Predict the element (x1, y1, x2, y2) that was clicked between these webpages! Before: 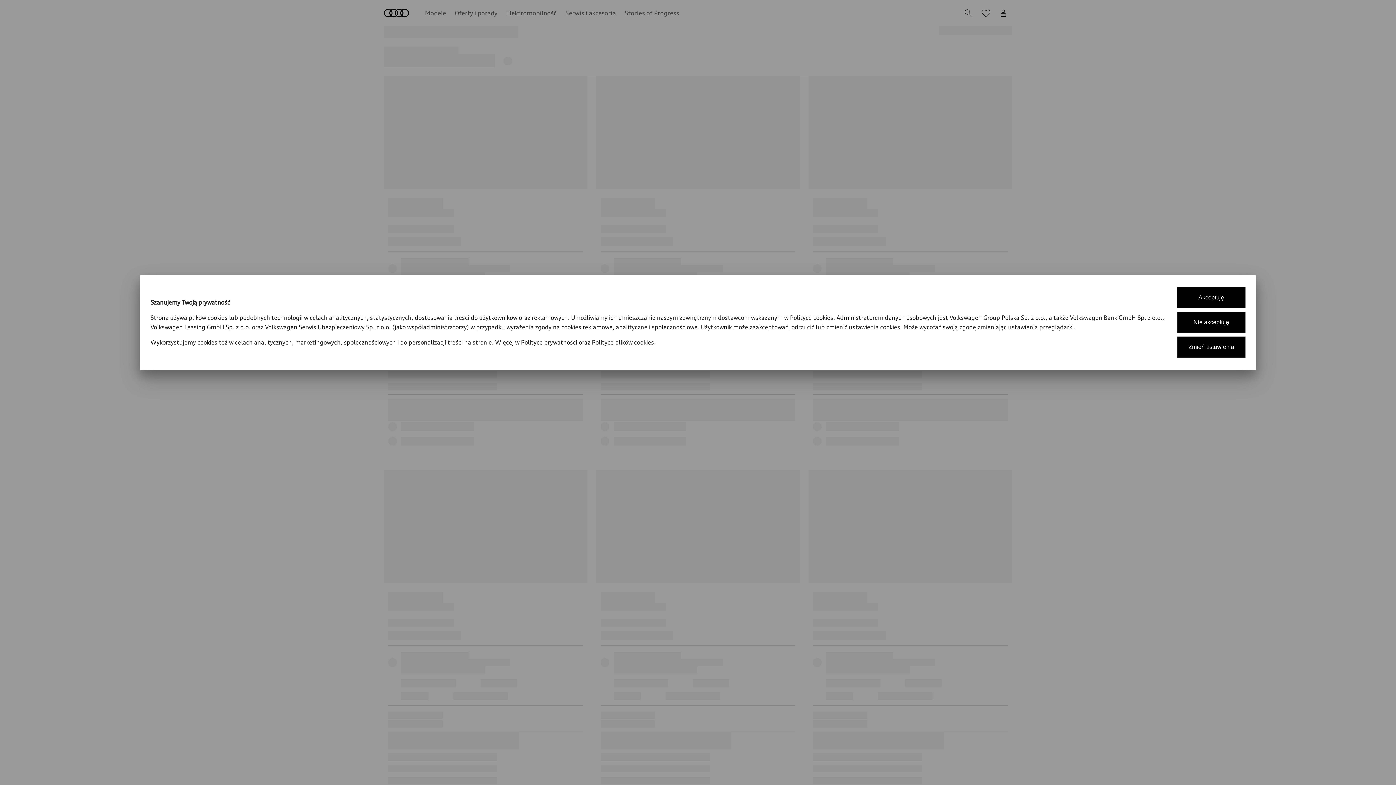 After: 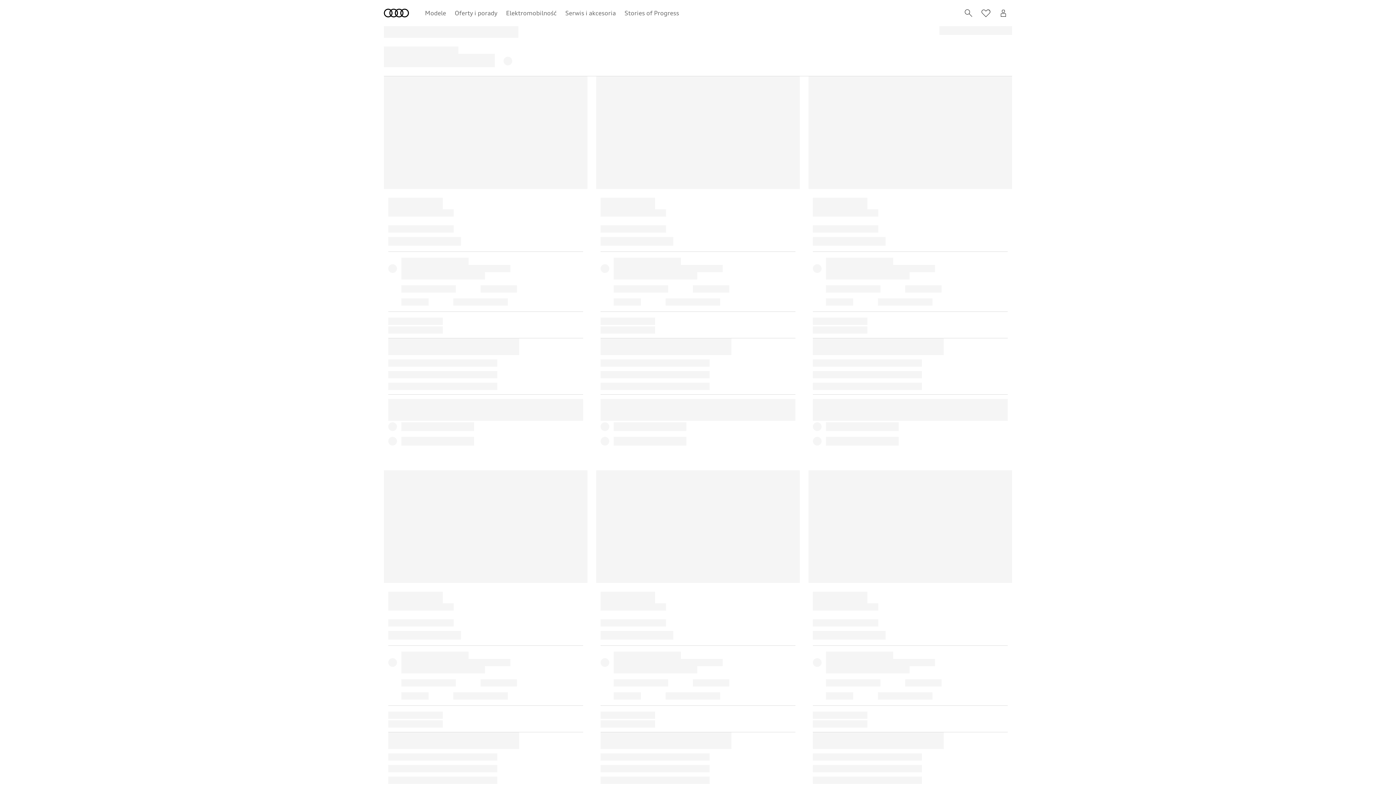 Action: label: Nie akceptuję bbox: (1177, 312, 1245, 333)